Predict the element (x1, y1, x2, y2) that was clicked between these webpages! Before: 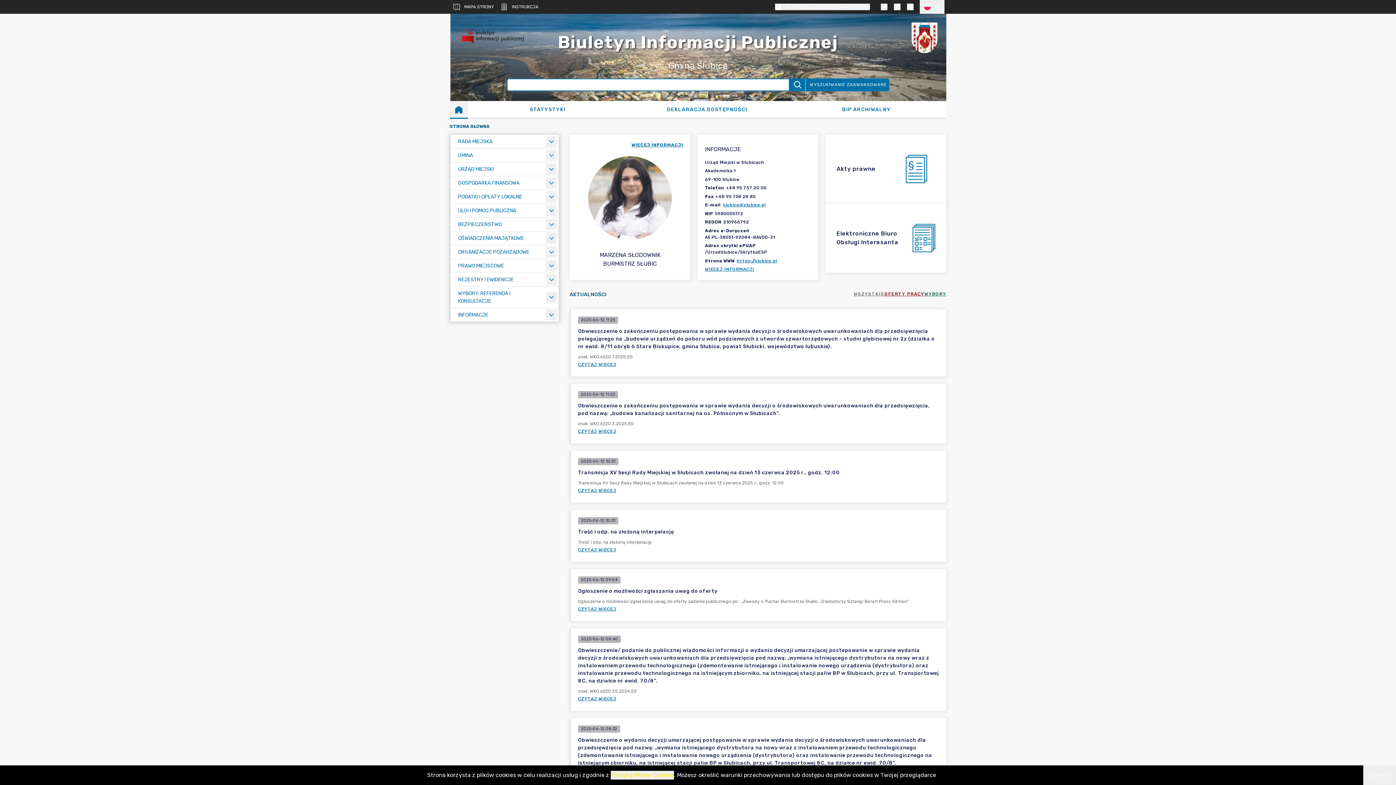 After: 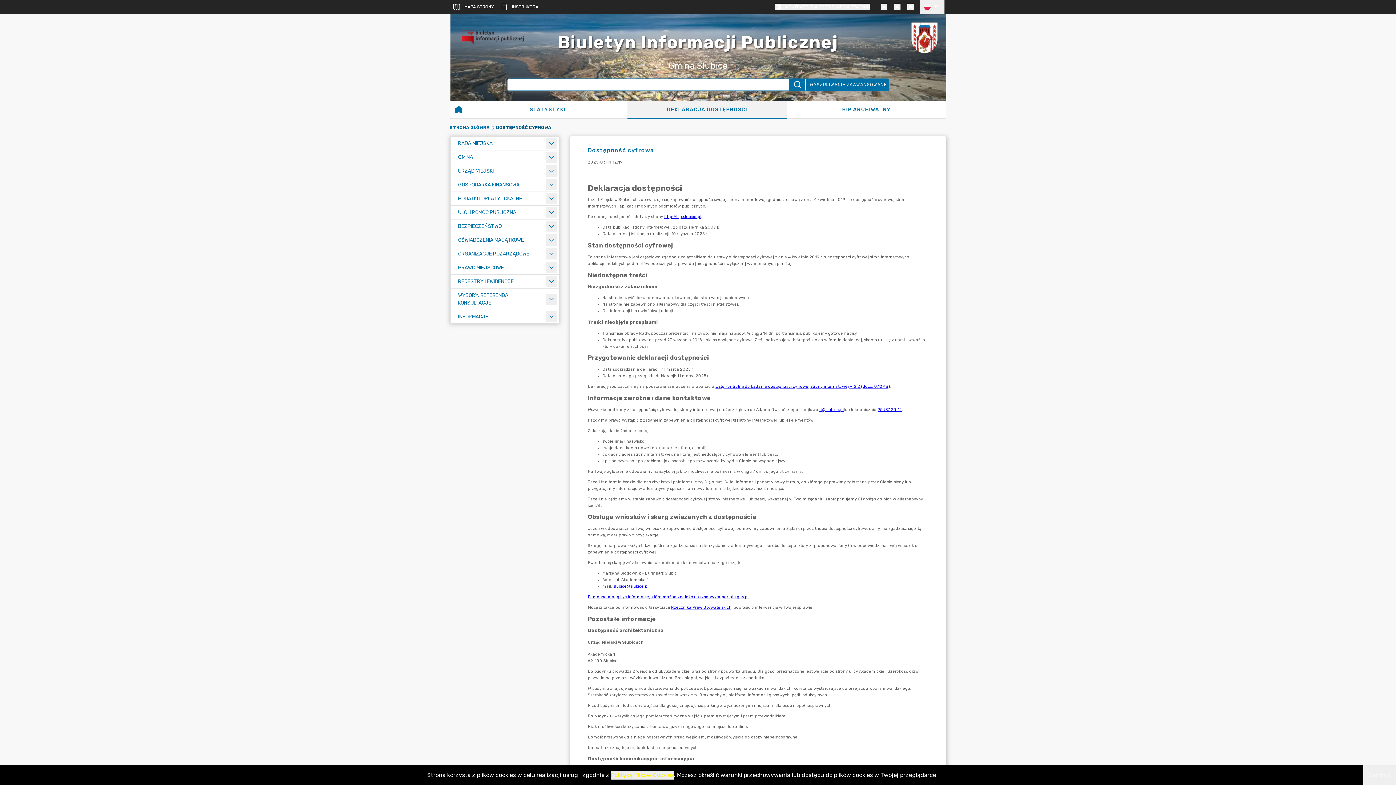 Action: label: DEKLARACJA DOSTĘPNOŚCI bbox: (627, 101, 787, 117)